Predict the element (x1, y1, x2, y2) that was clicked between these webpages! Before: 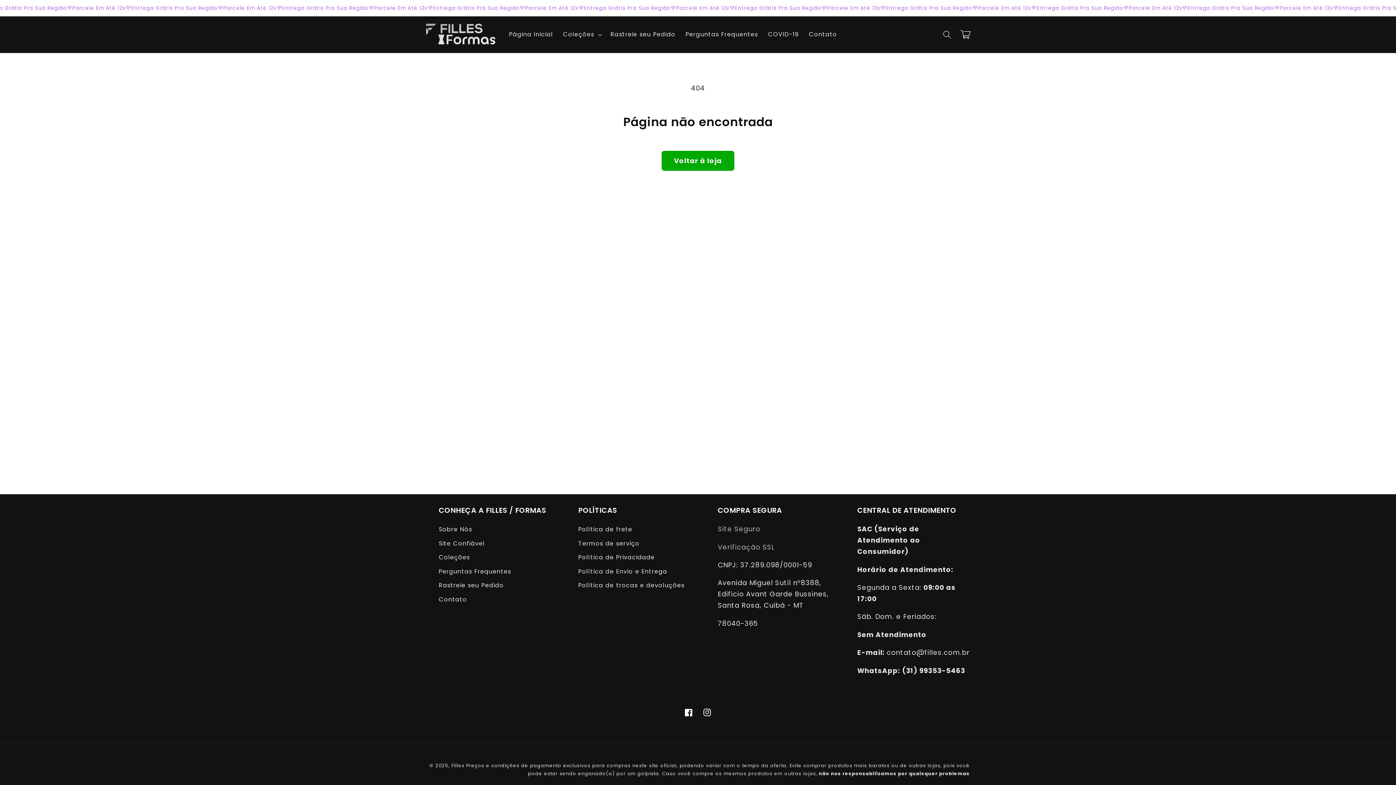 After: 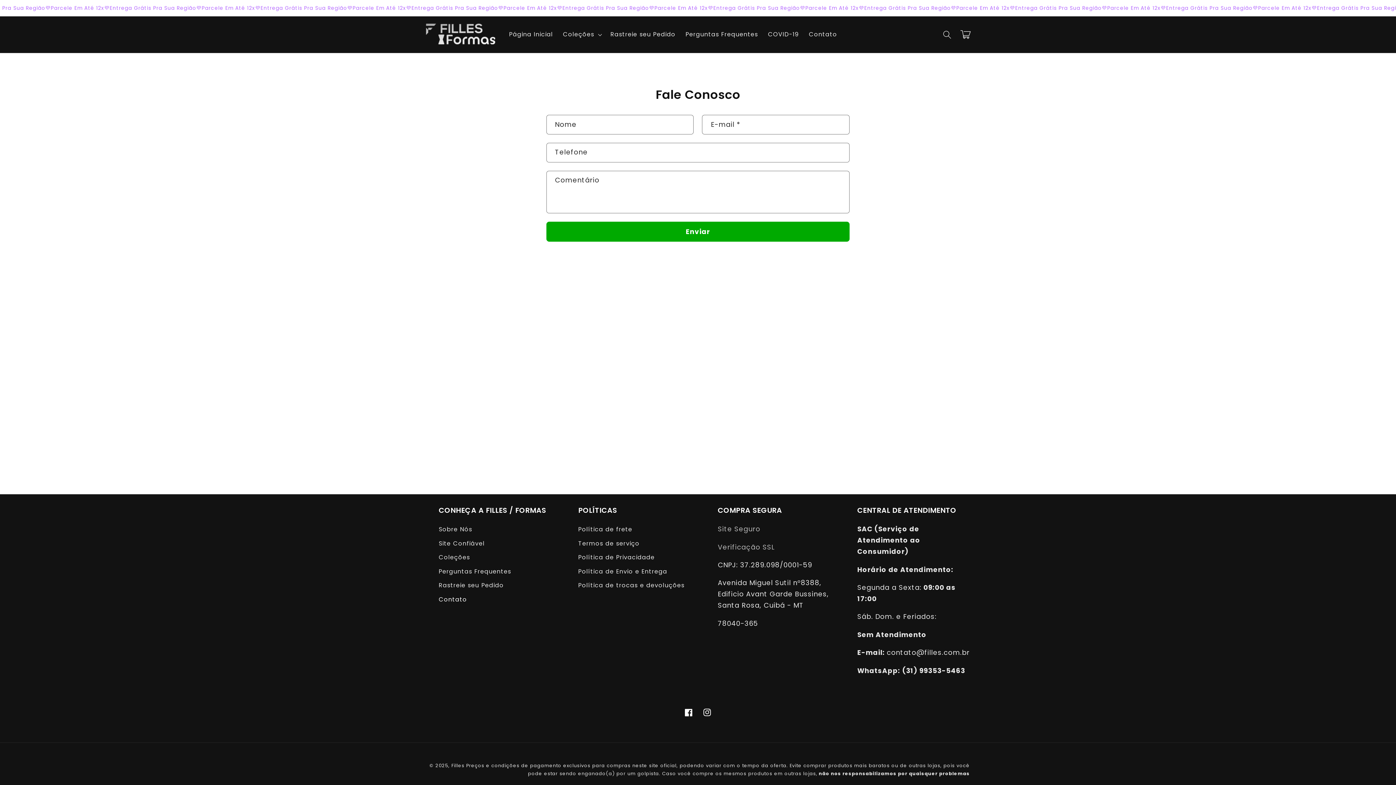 Action: bbox: (438, 592, 467, 606) label: Contato